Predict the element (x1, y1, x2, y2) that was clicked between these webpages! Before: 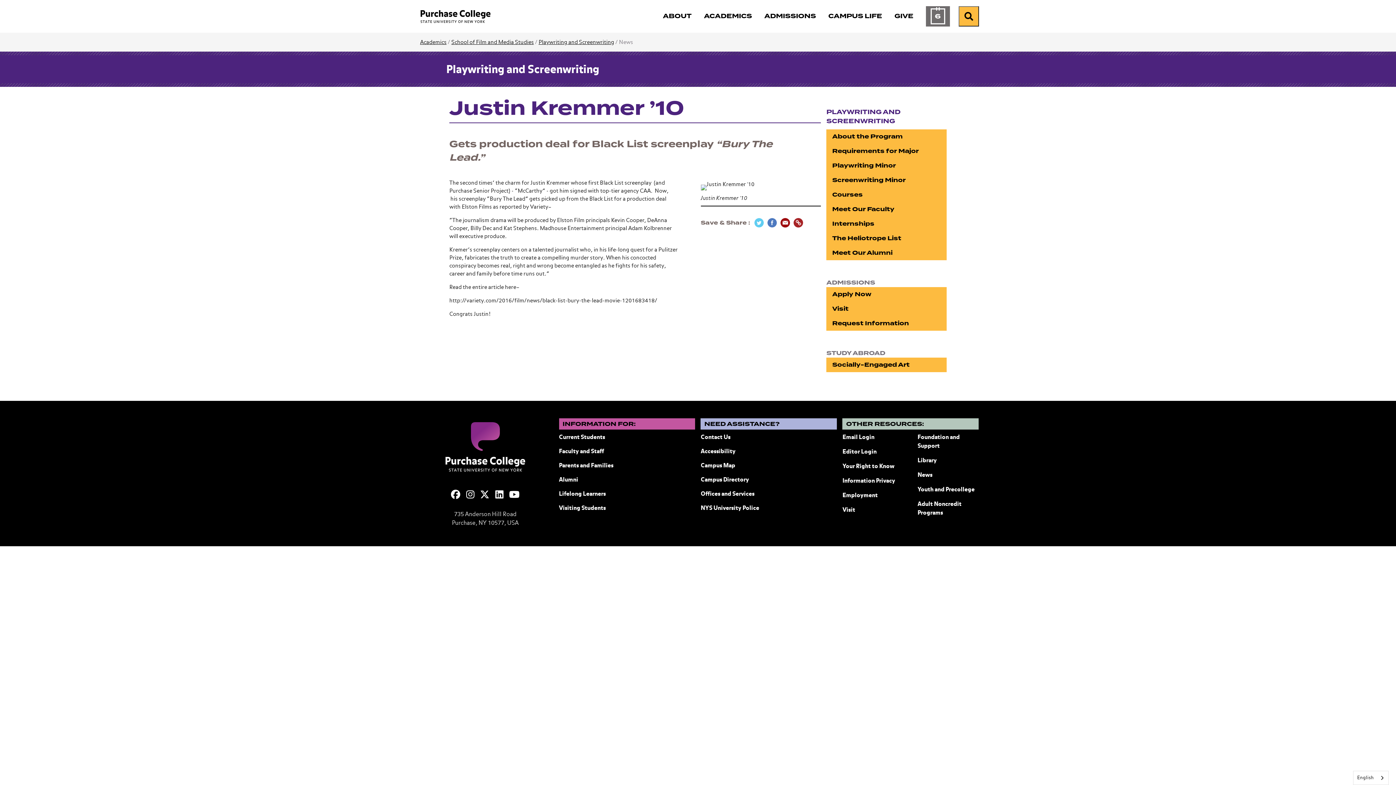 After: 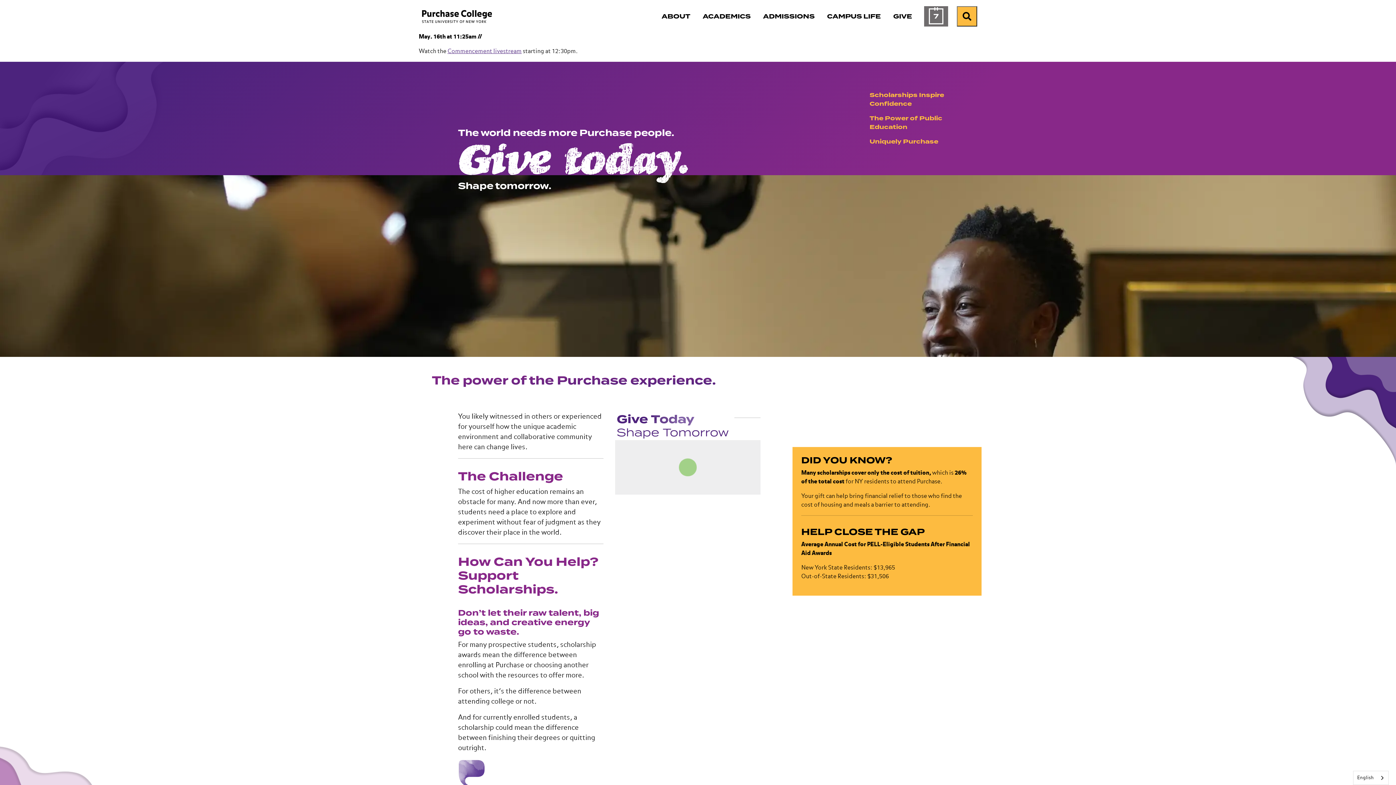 Action: bbox: (917, 433, 979, 450) label: Foundation and Support